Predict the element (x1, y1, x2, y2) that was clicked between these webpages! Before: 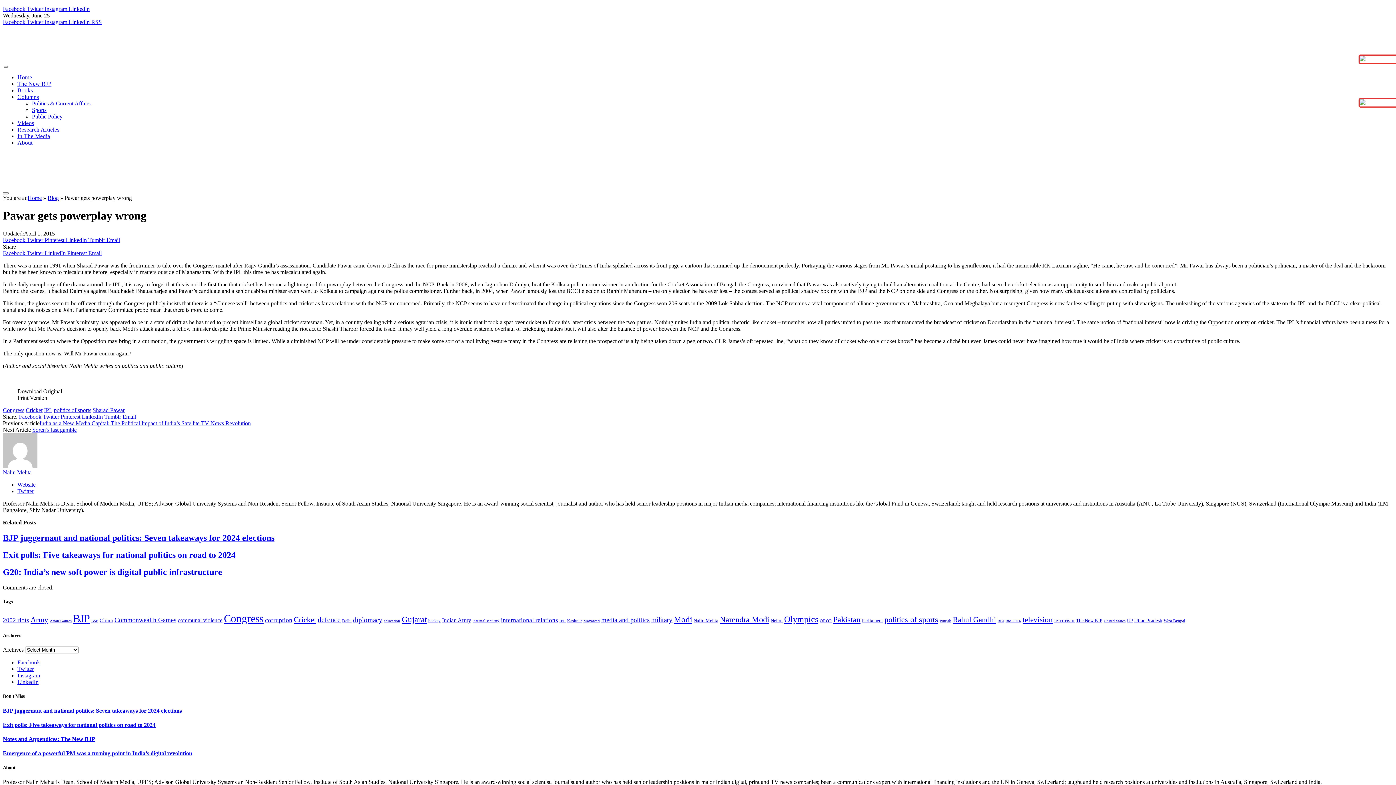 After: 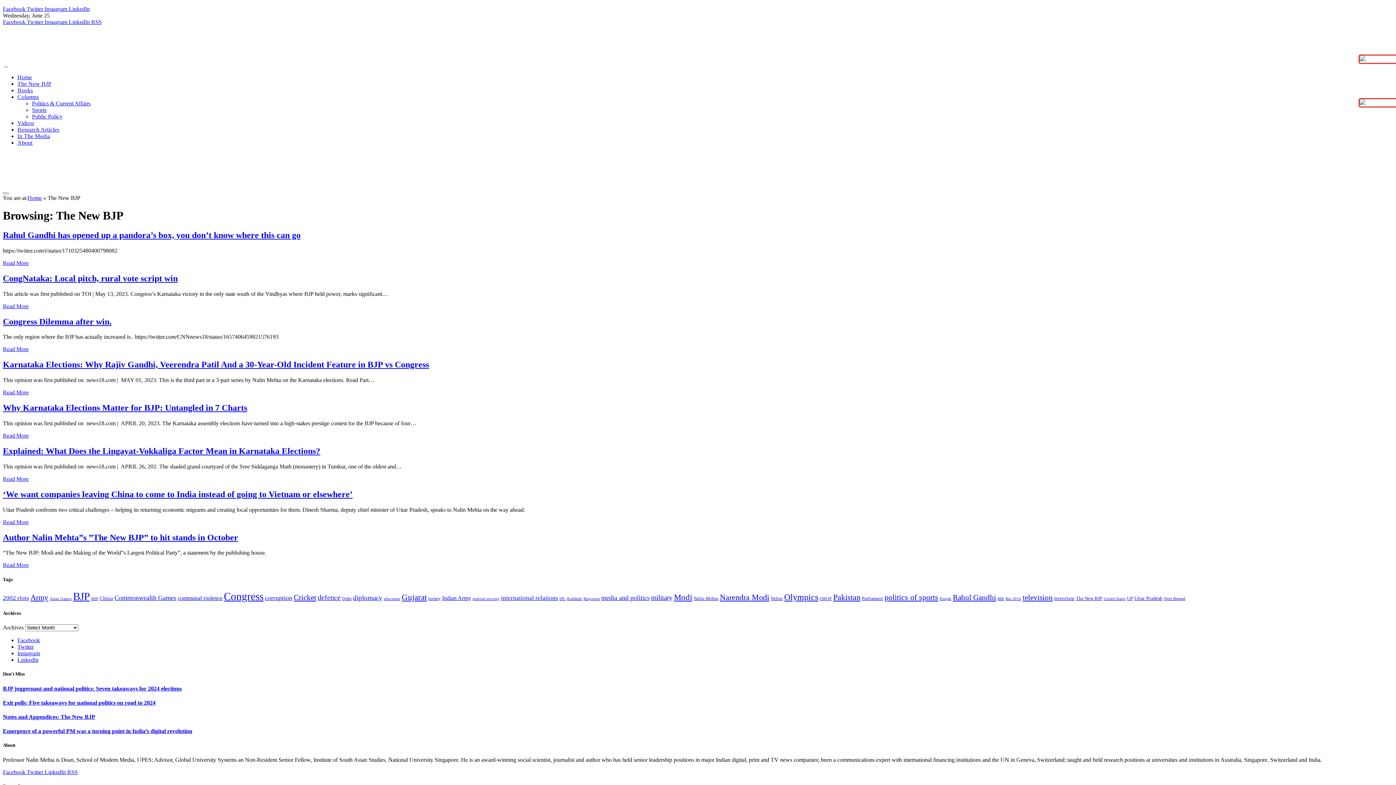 Action: bbox: (1076, 618, 1102, 623) label: The New BJP (8 items)